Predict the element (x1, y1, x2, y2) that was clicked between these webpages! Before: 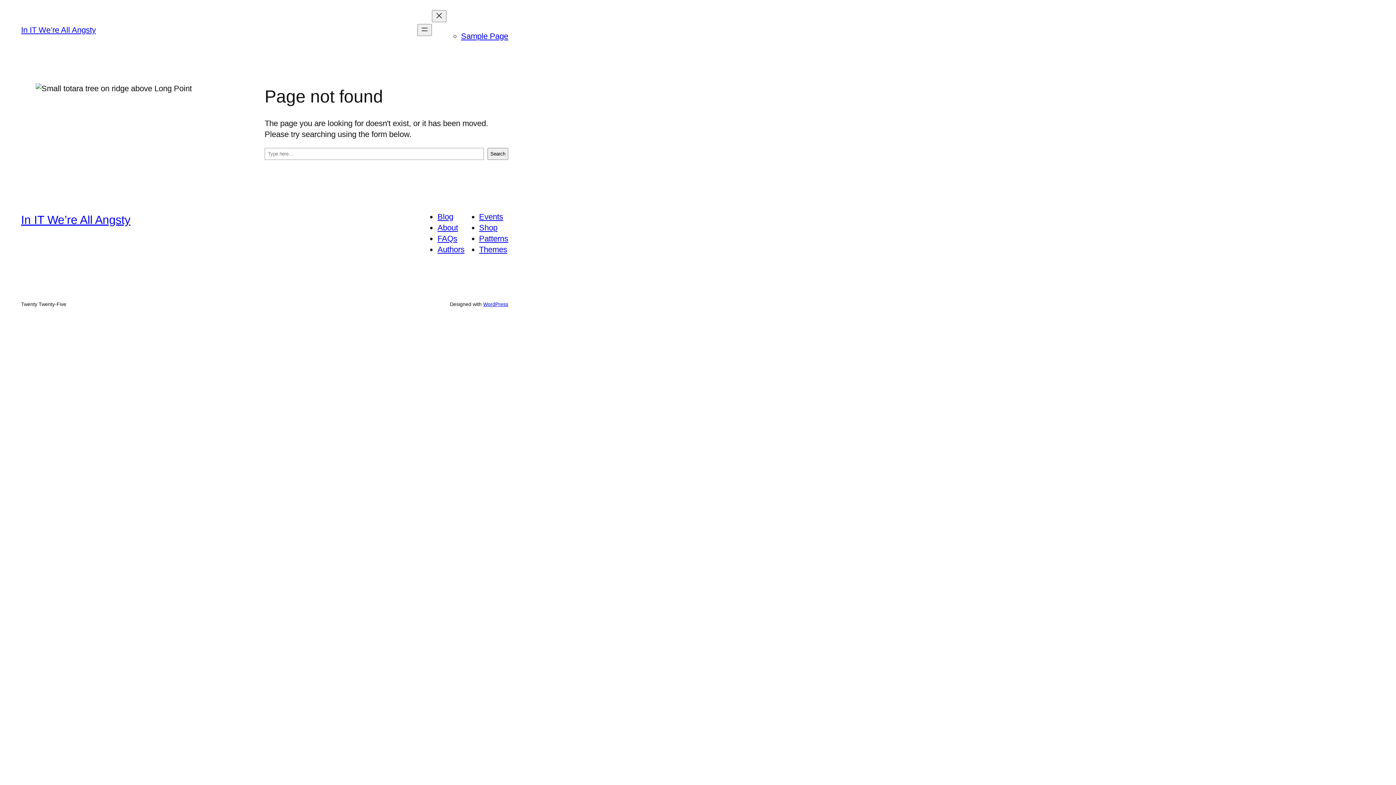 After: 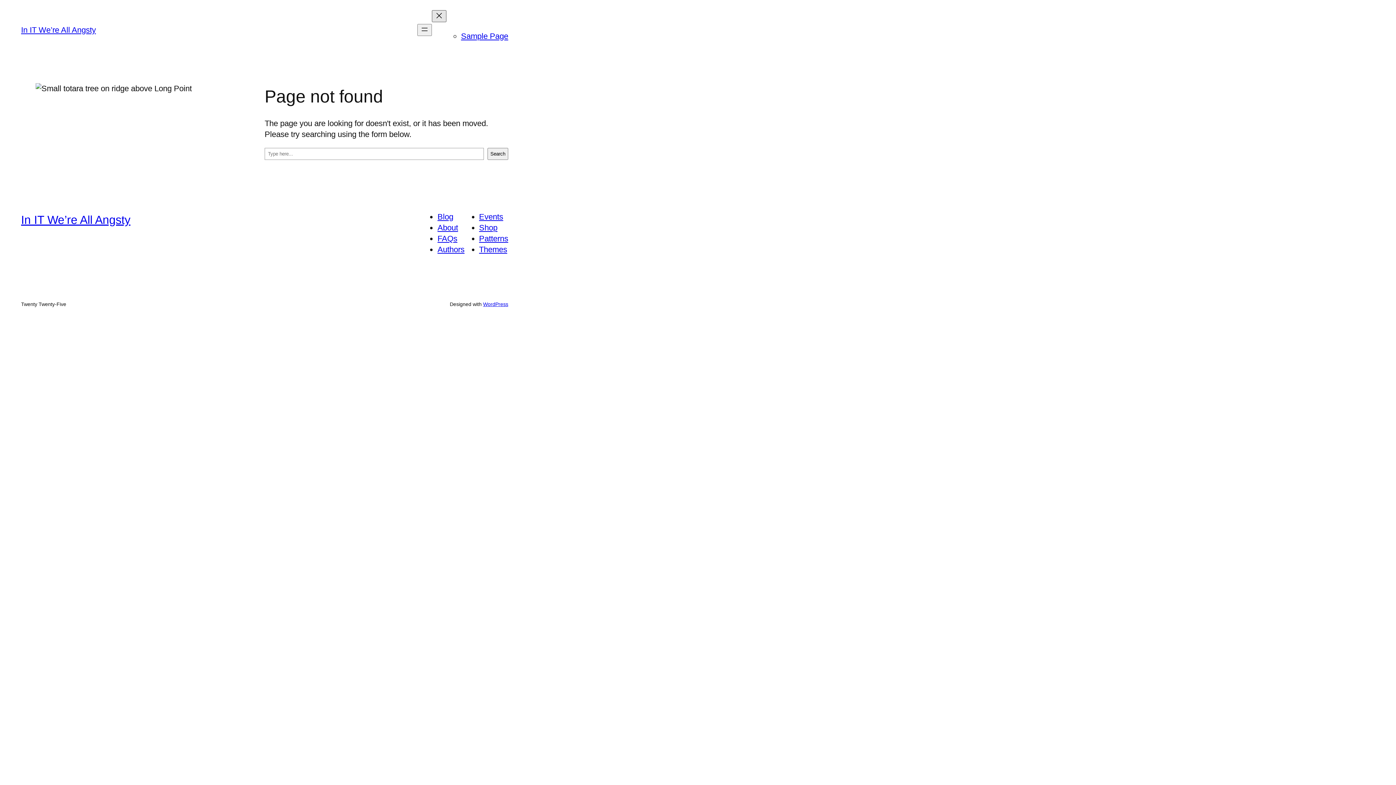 Action: label: Close menu bbox: (432, 10, 446, 22)